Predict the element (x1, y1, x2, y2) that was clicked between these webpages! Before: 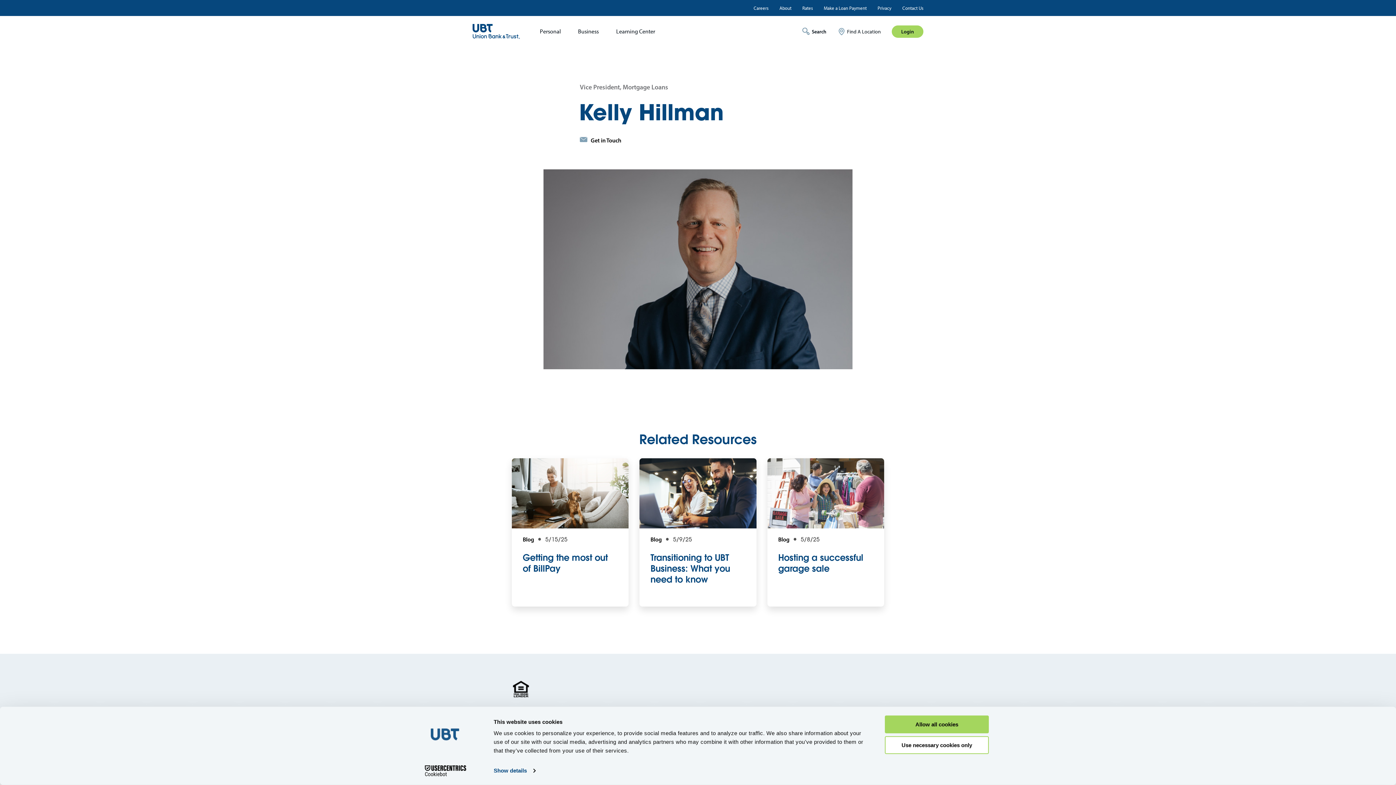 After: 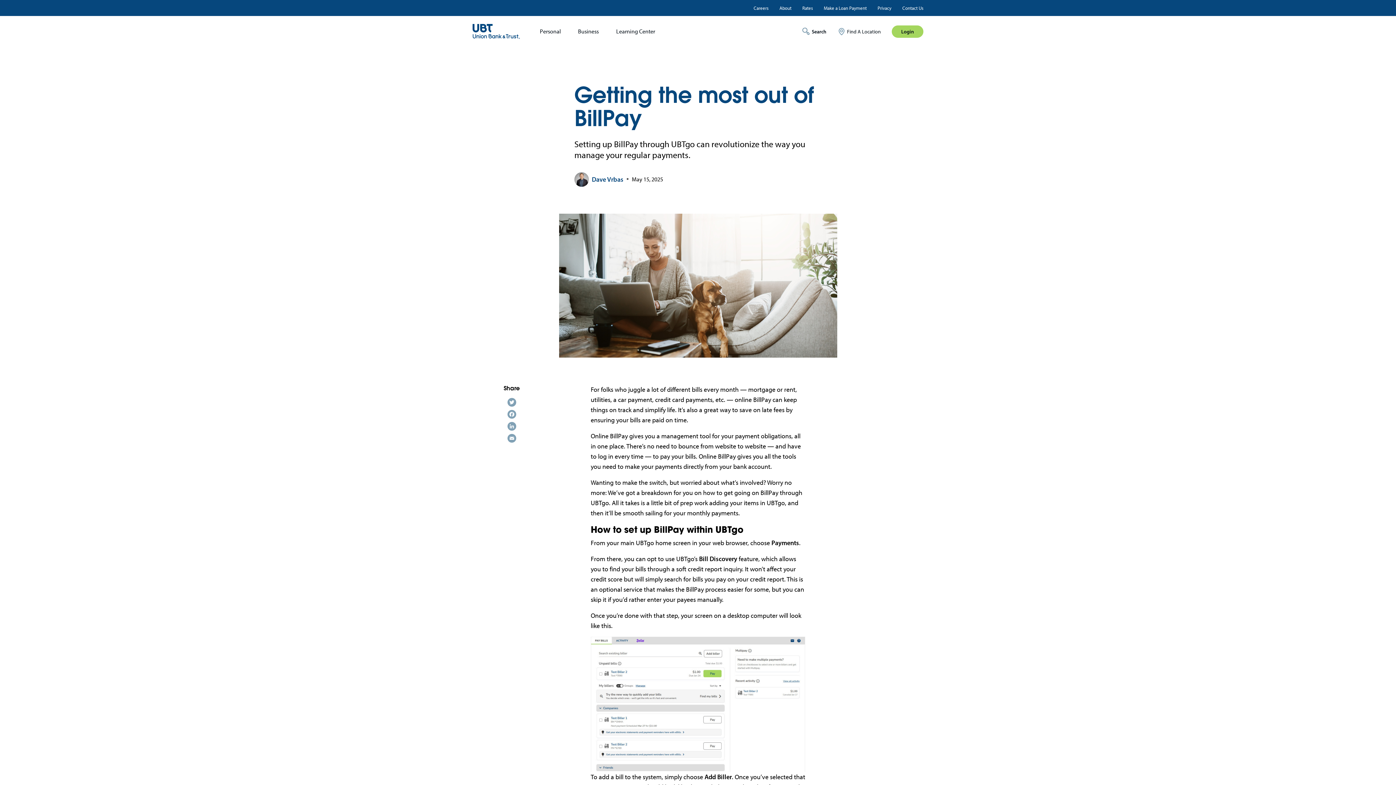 Action: label: Blog
5/15/25
Getting the most out of BillPay bbox: (512, 458, 628, 606)